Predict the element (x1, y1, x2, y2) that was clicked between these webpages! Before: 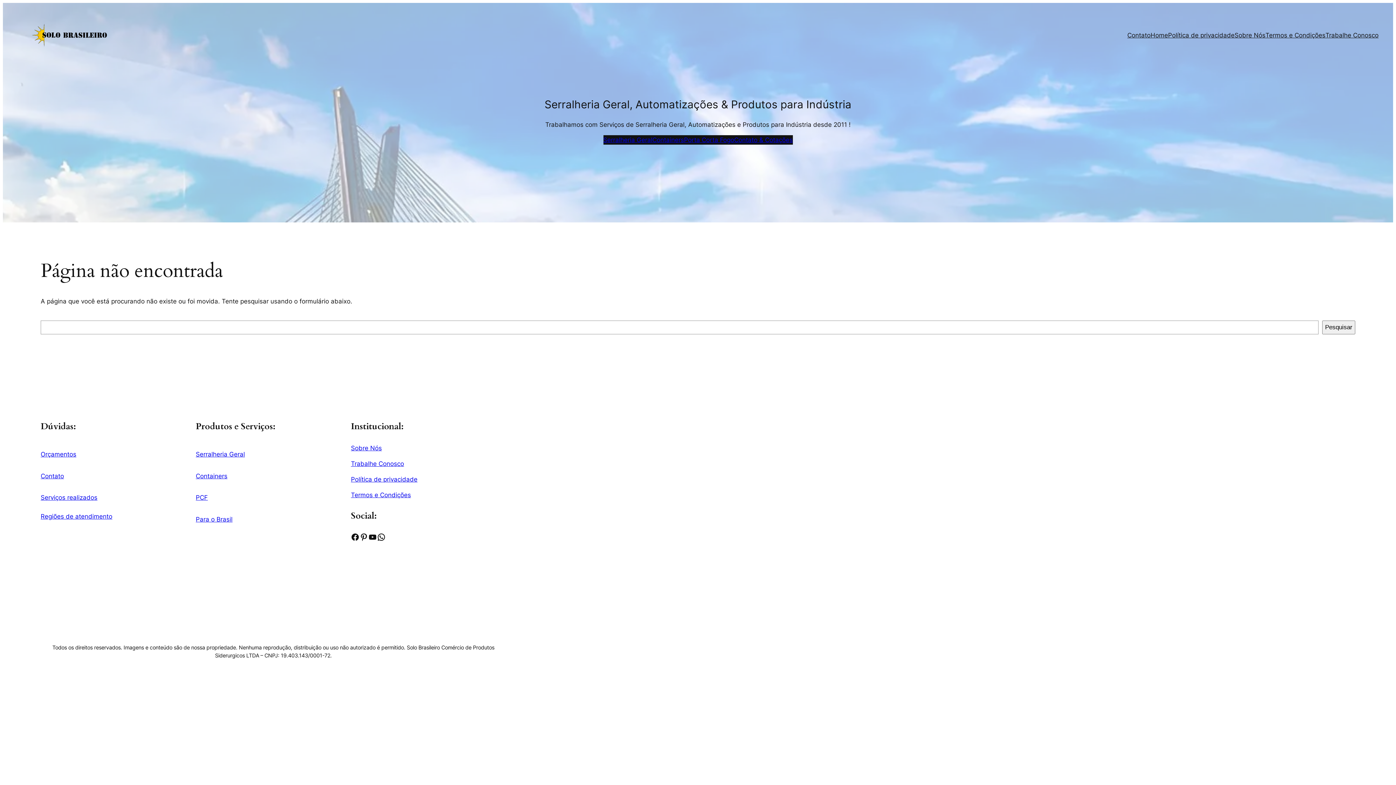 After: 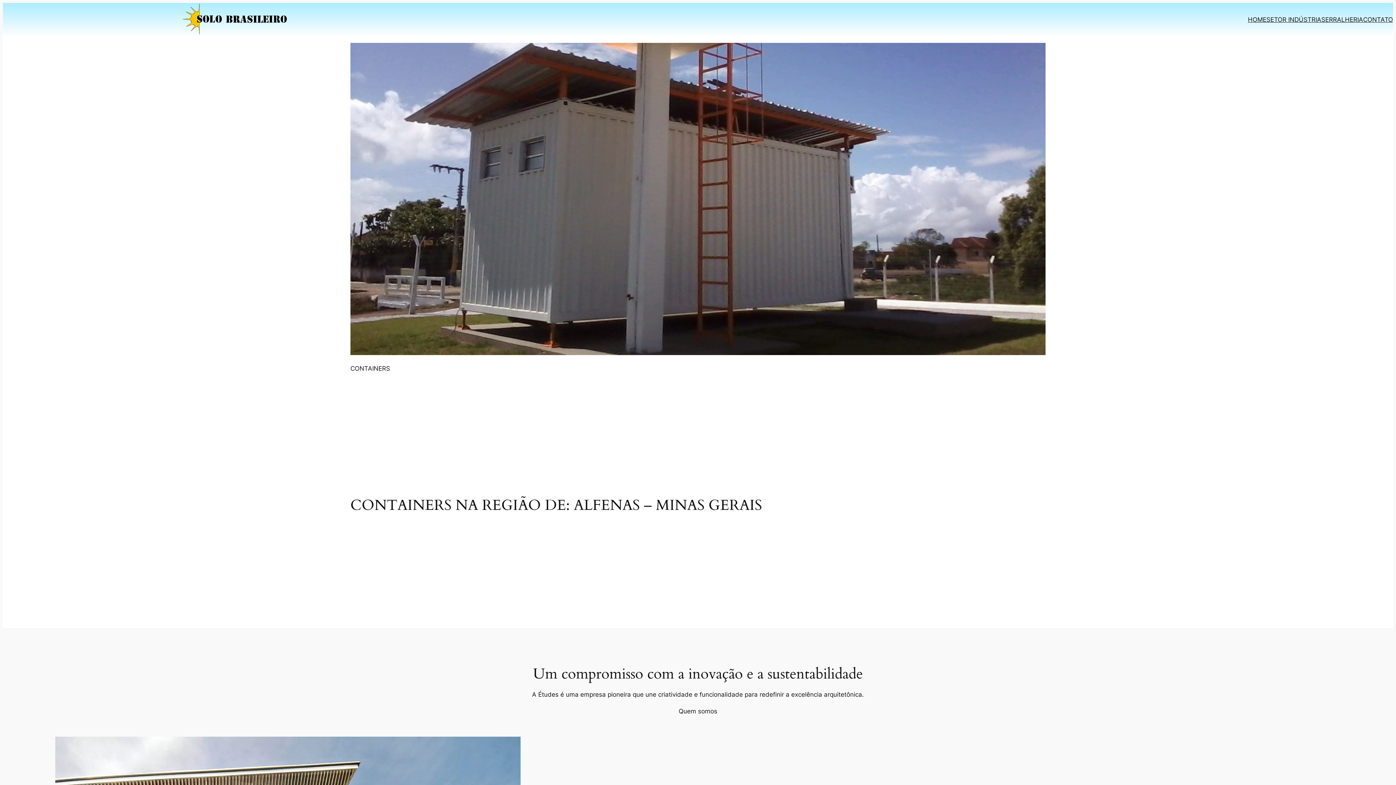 Action: label: Containers bbox: (195, 472, 227, 479)